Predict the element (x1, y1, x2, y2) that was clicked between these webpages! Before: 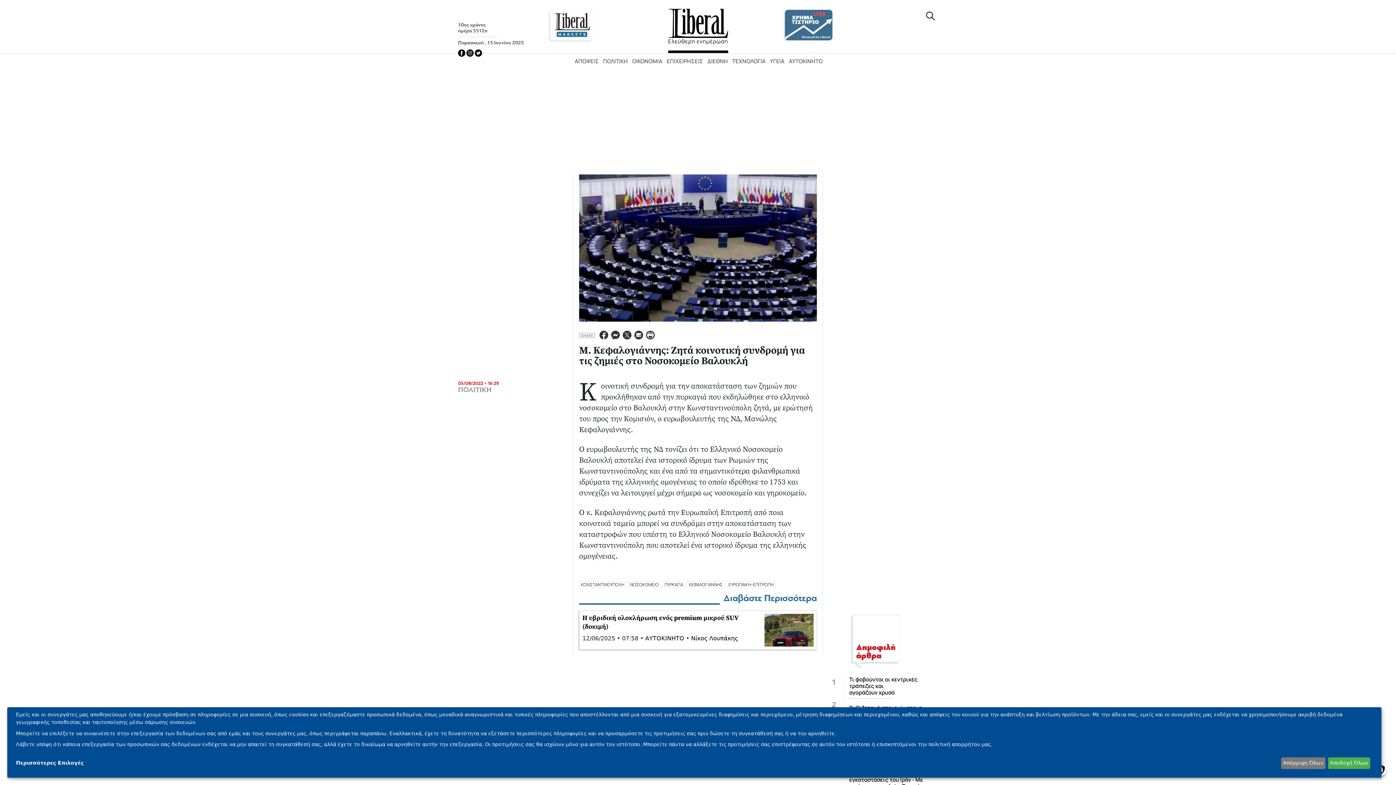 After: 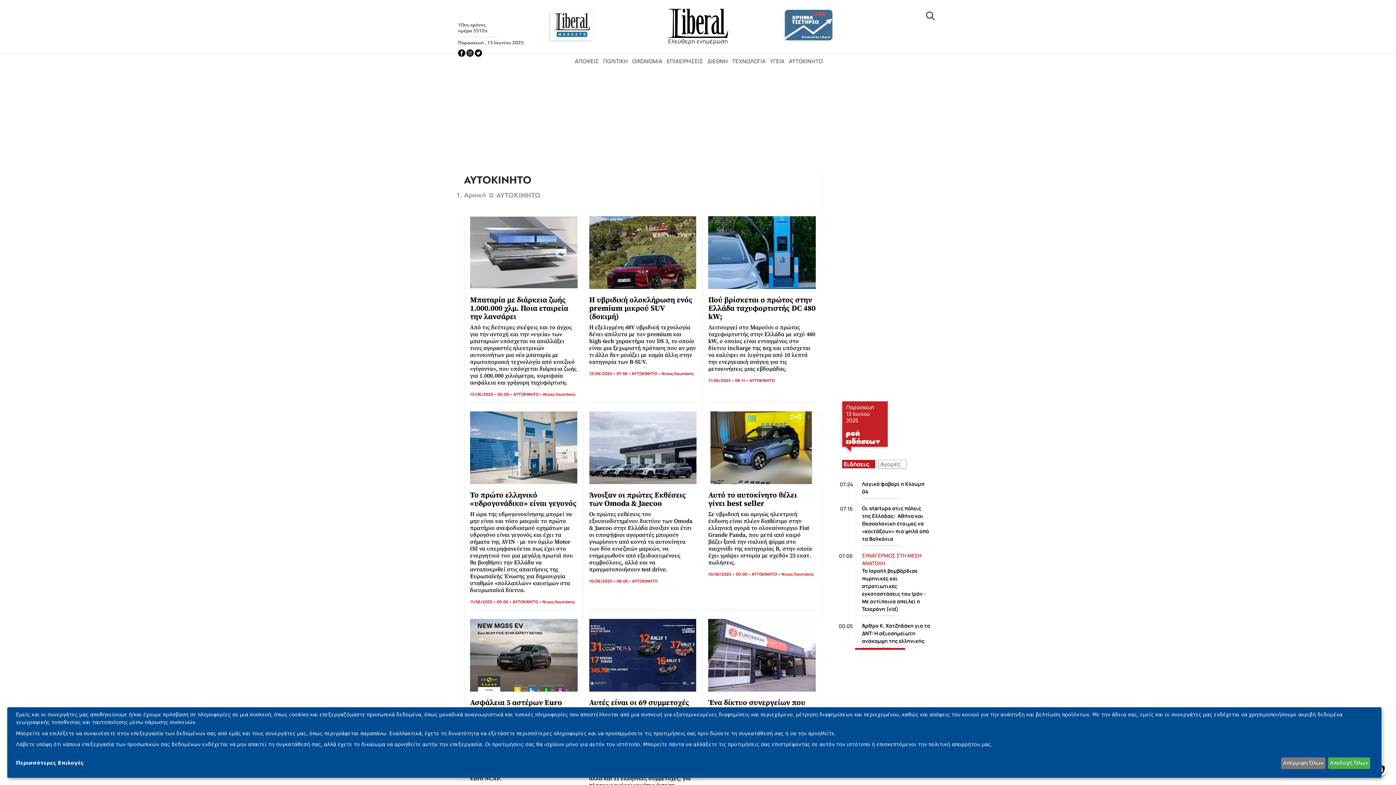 Action: label: ΑΥΤΟΚΙΝΗΤΟ bbox: (645, 635, 684, 642)